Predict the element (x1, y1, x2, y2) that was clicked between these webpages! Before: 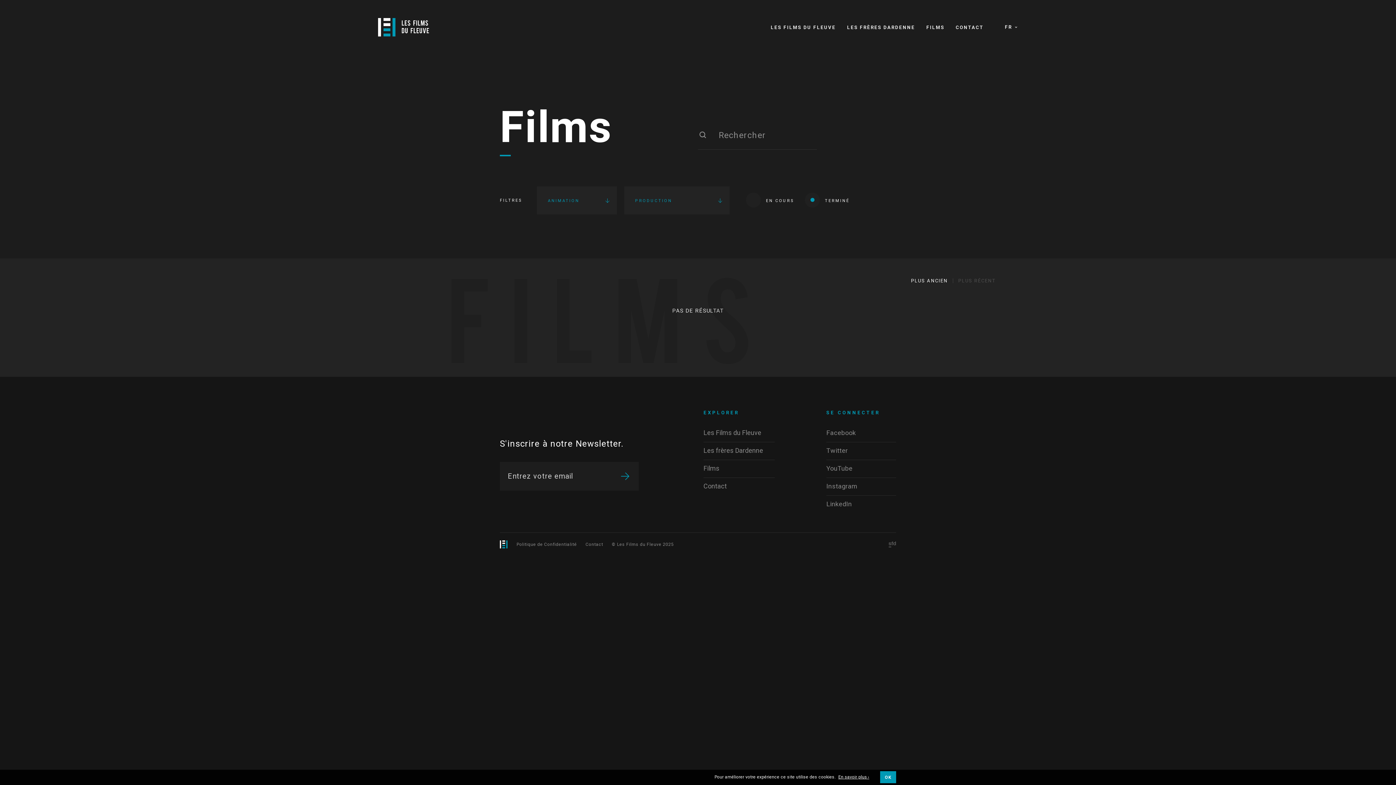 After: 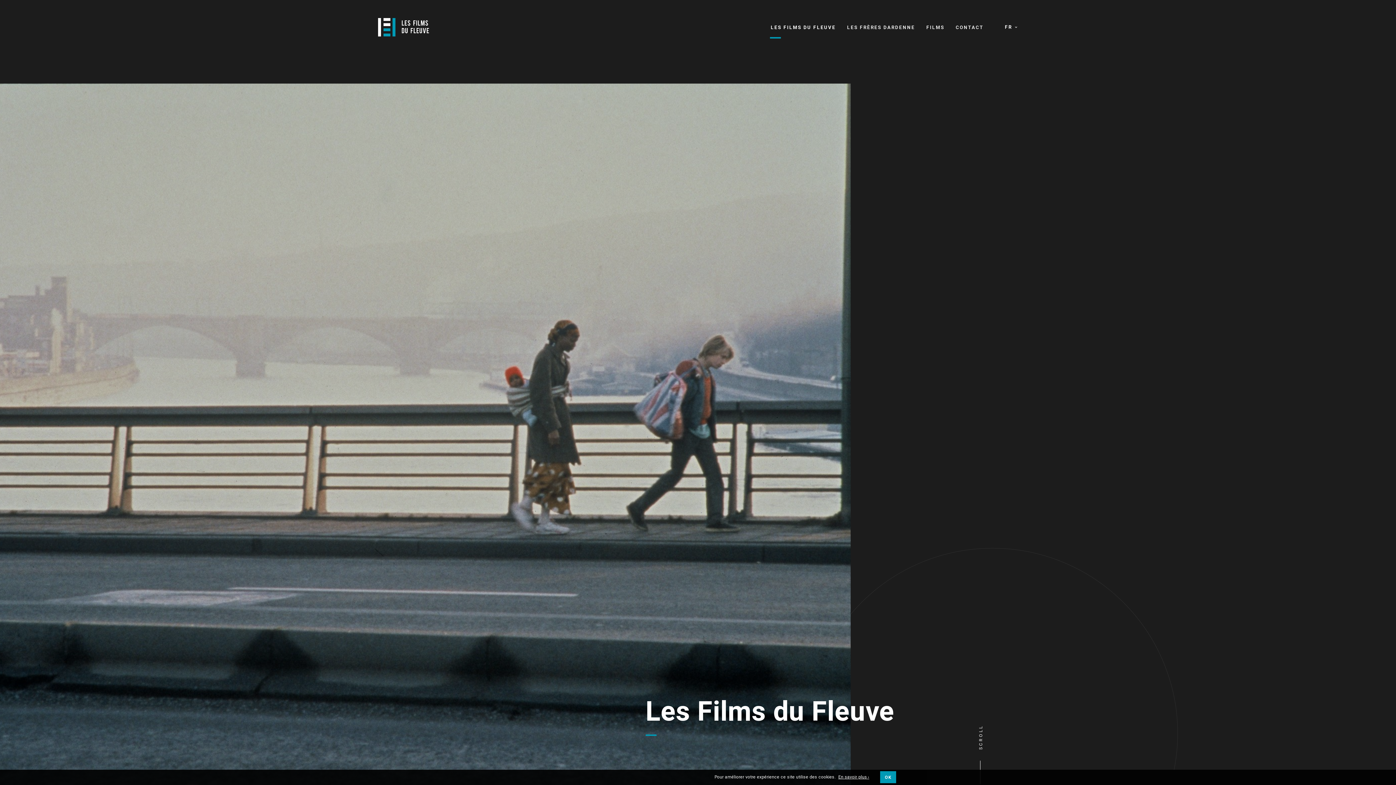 Action: label: LES FILMS DU FLEUVE bbox: (765, 0, 841, 54)